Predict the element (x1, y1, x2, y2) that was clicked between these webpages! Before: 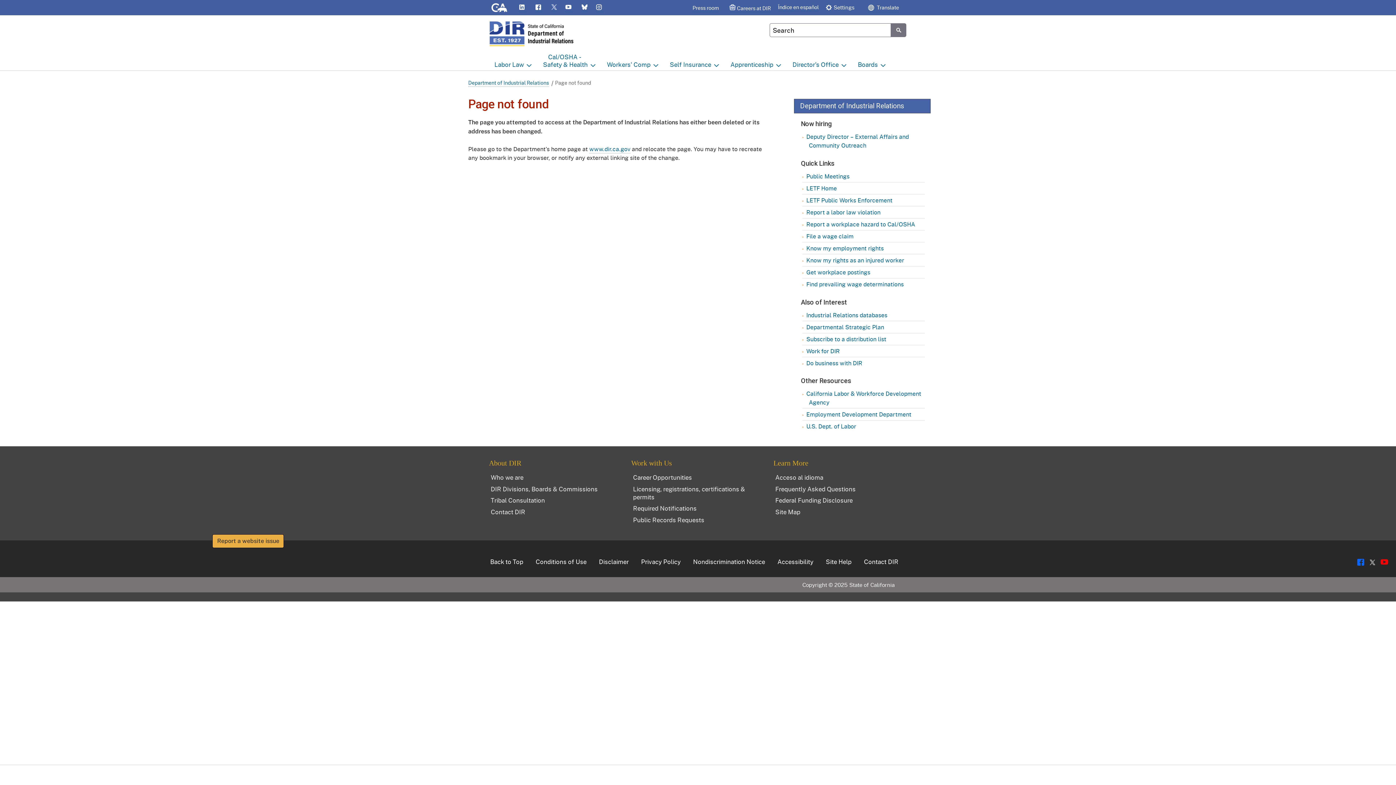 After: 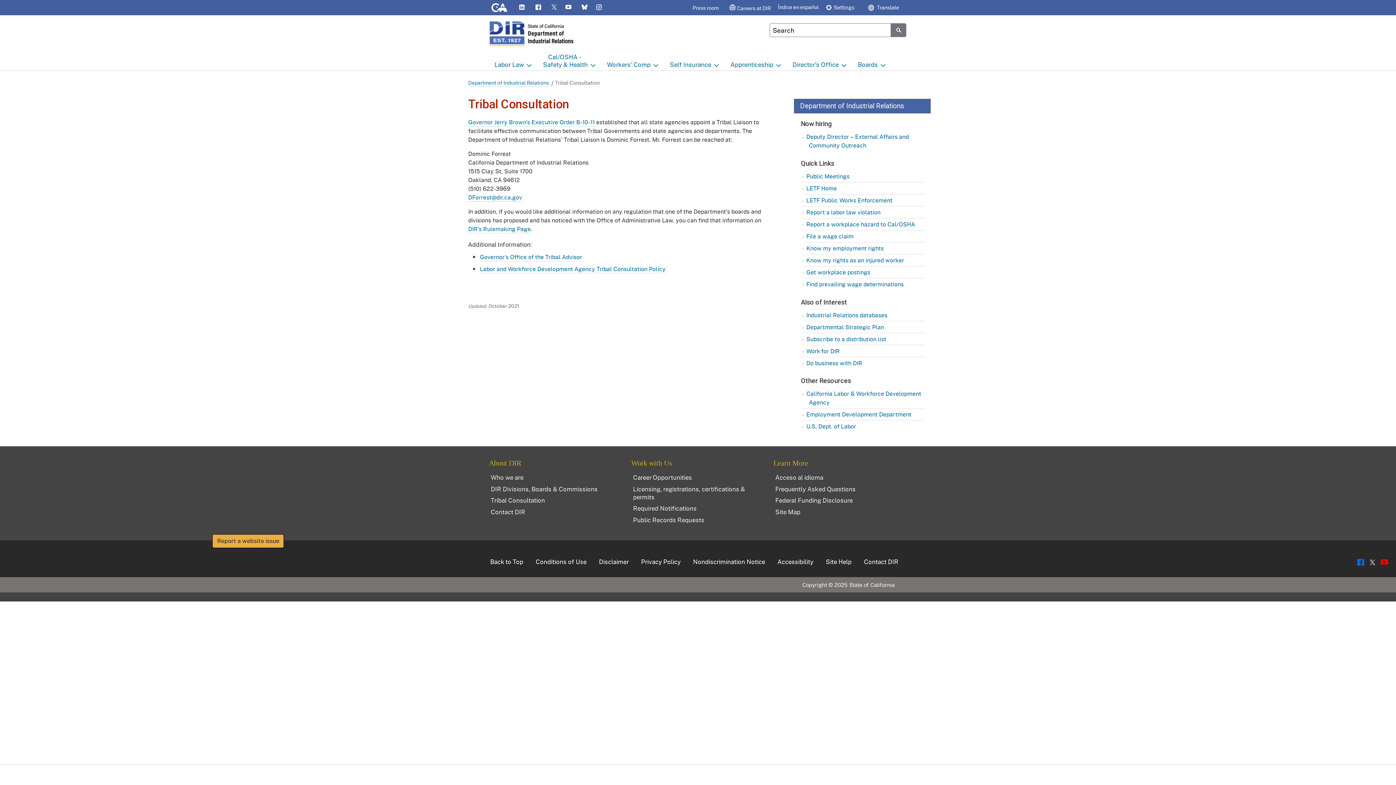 Action: label: Tribal Consultation bbox: (490, 496, 545, 504)